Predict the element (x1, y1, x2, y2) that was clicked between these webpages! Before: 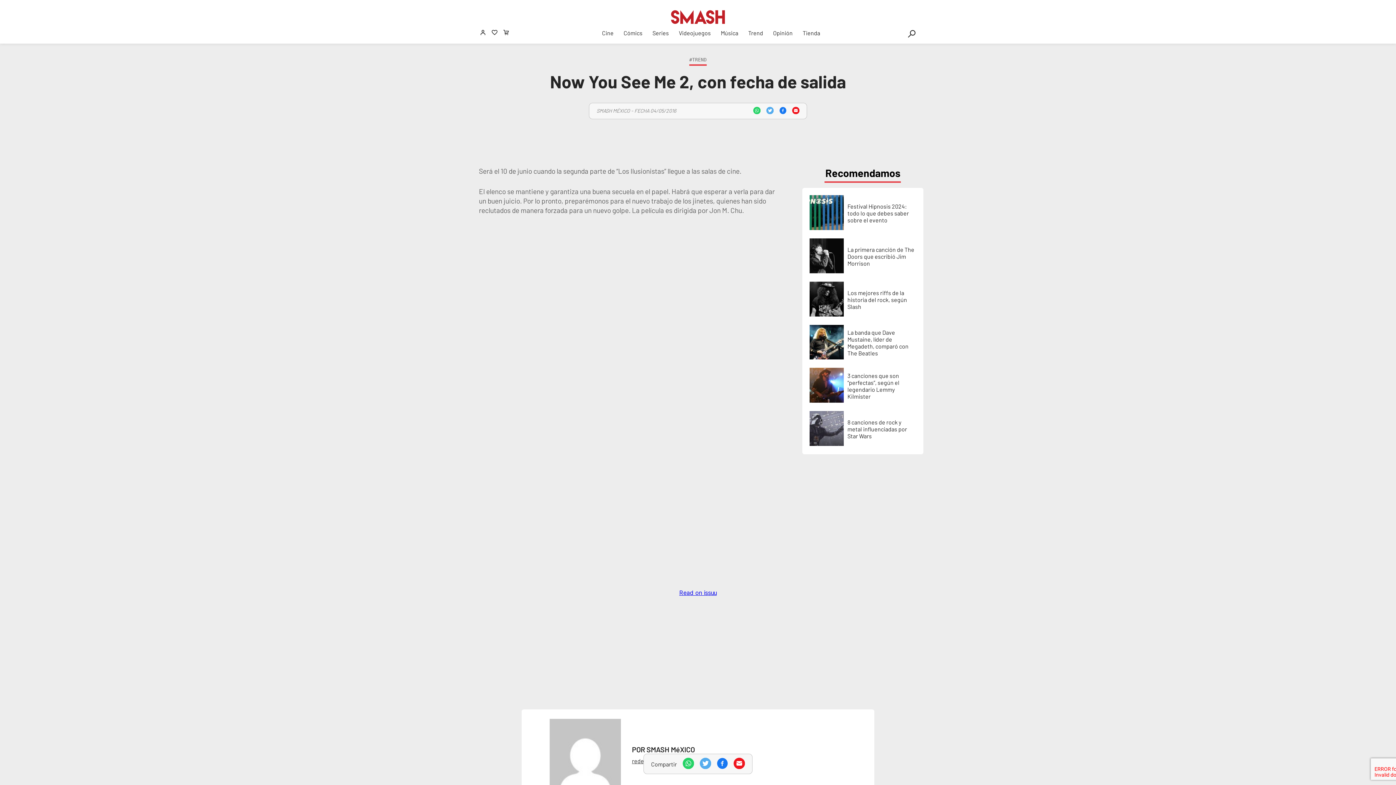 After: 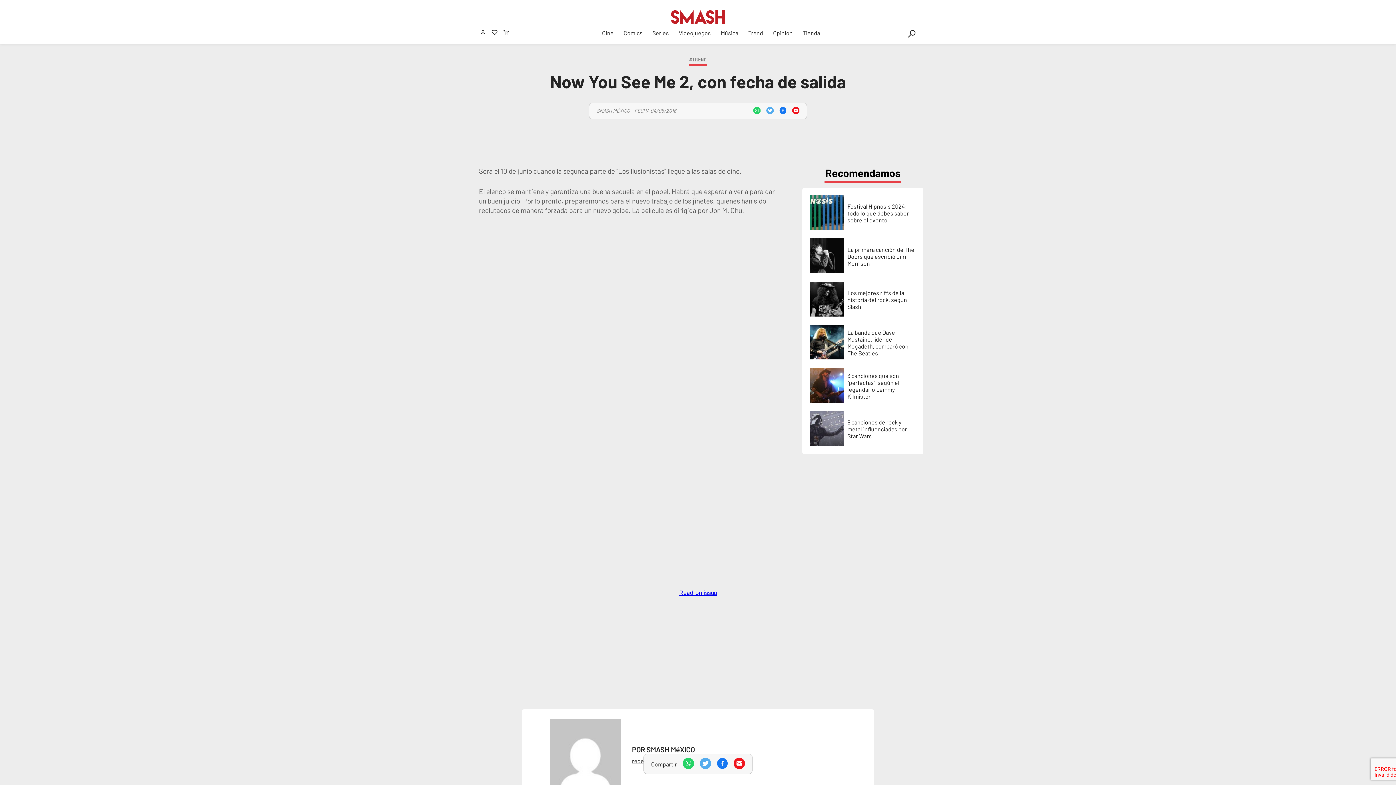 Action: bbox: (753, 108, 760, 115)